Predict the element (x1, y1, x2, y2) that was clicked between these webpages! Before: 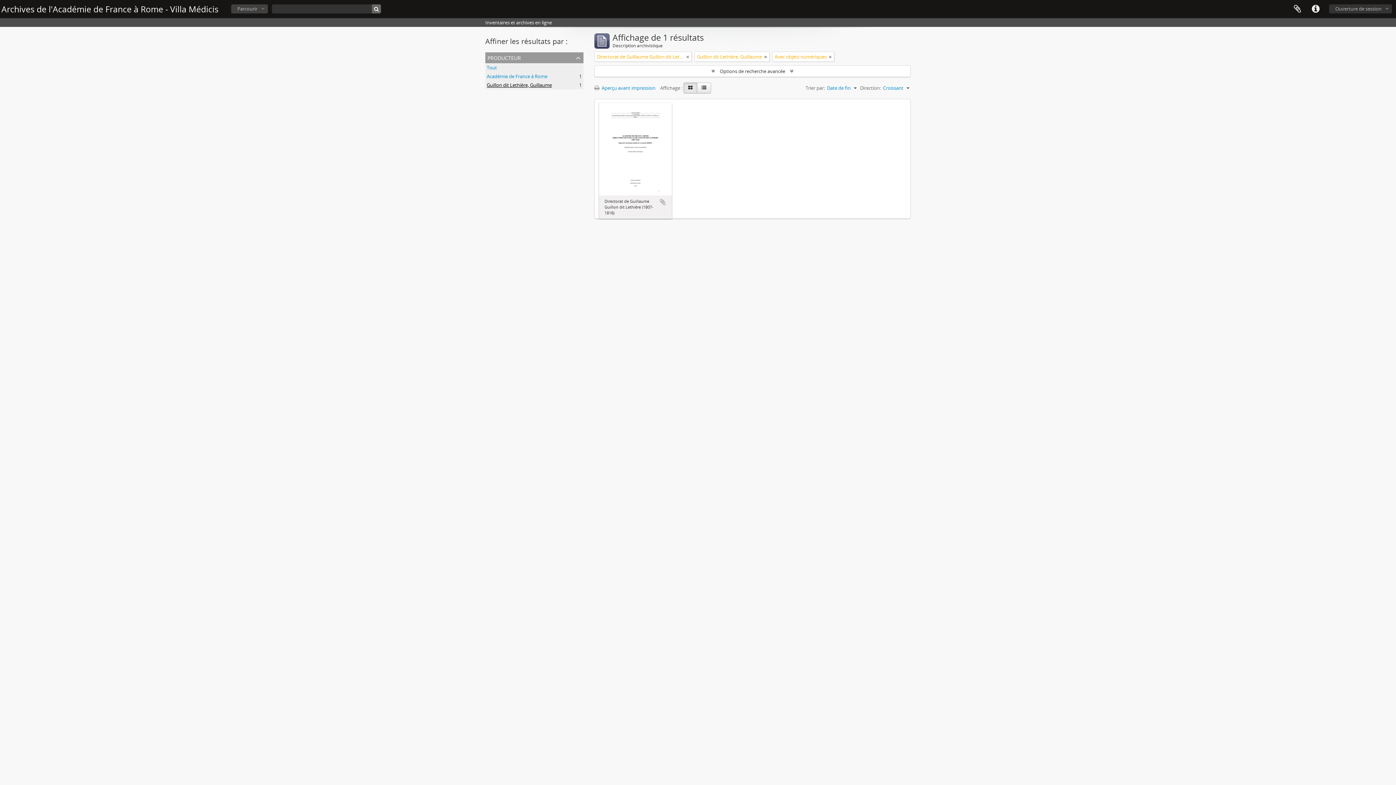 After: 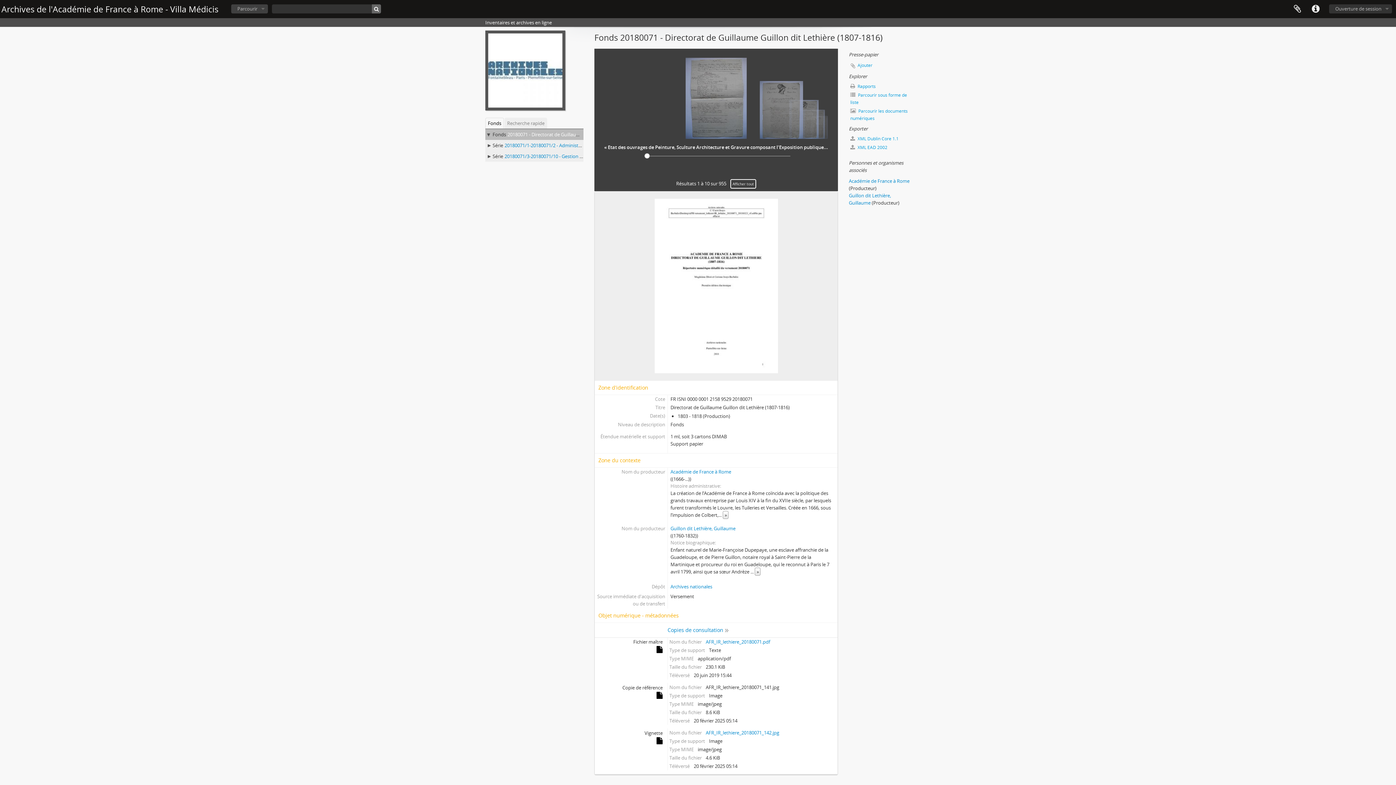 Action: bbox: (604, 148, 666, 154)